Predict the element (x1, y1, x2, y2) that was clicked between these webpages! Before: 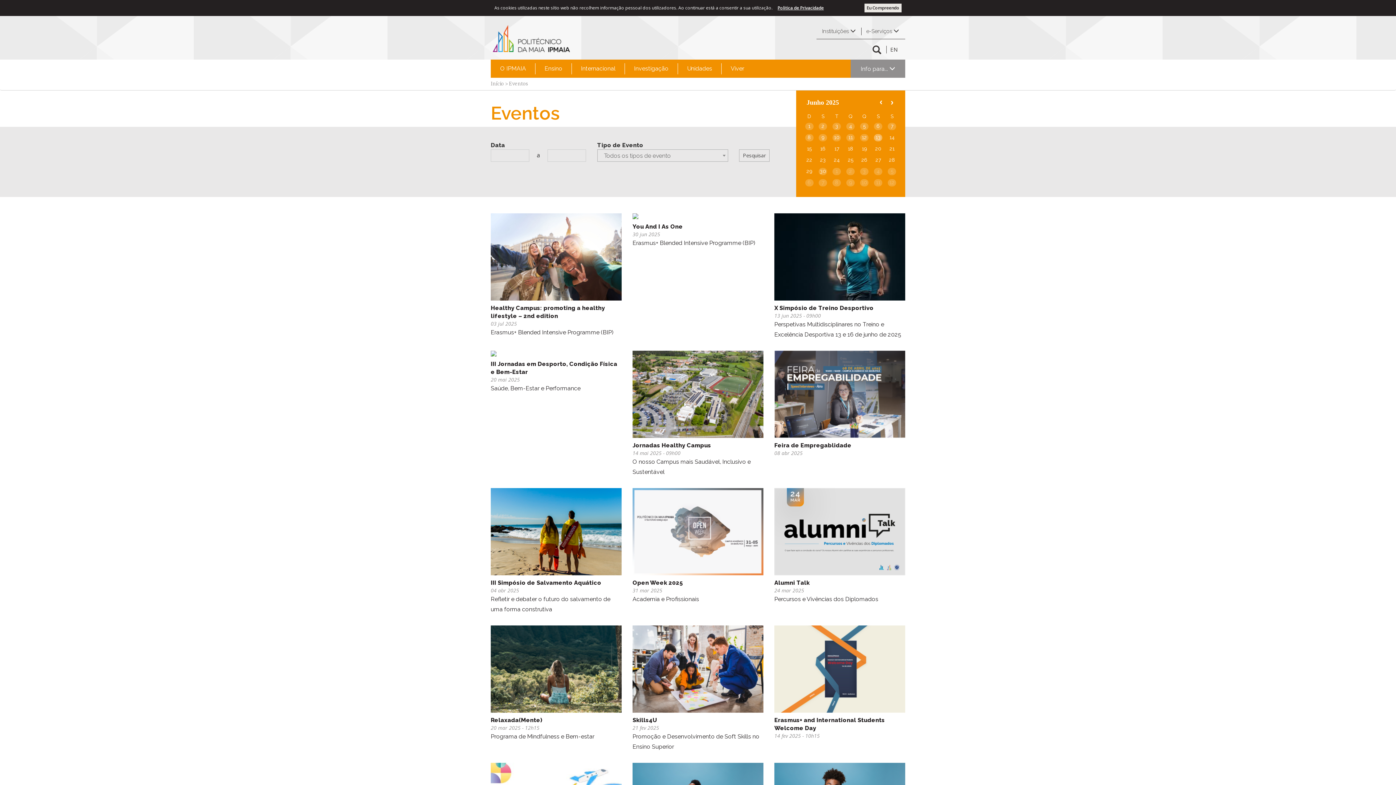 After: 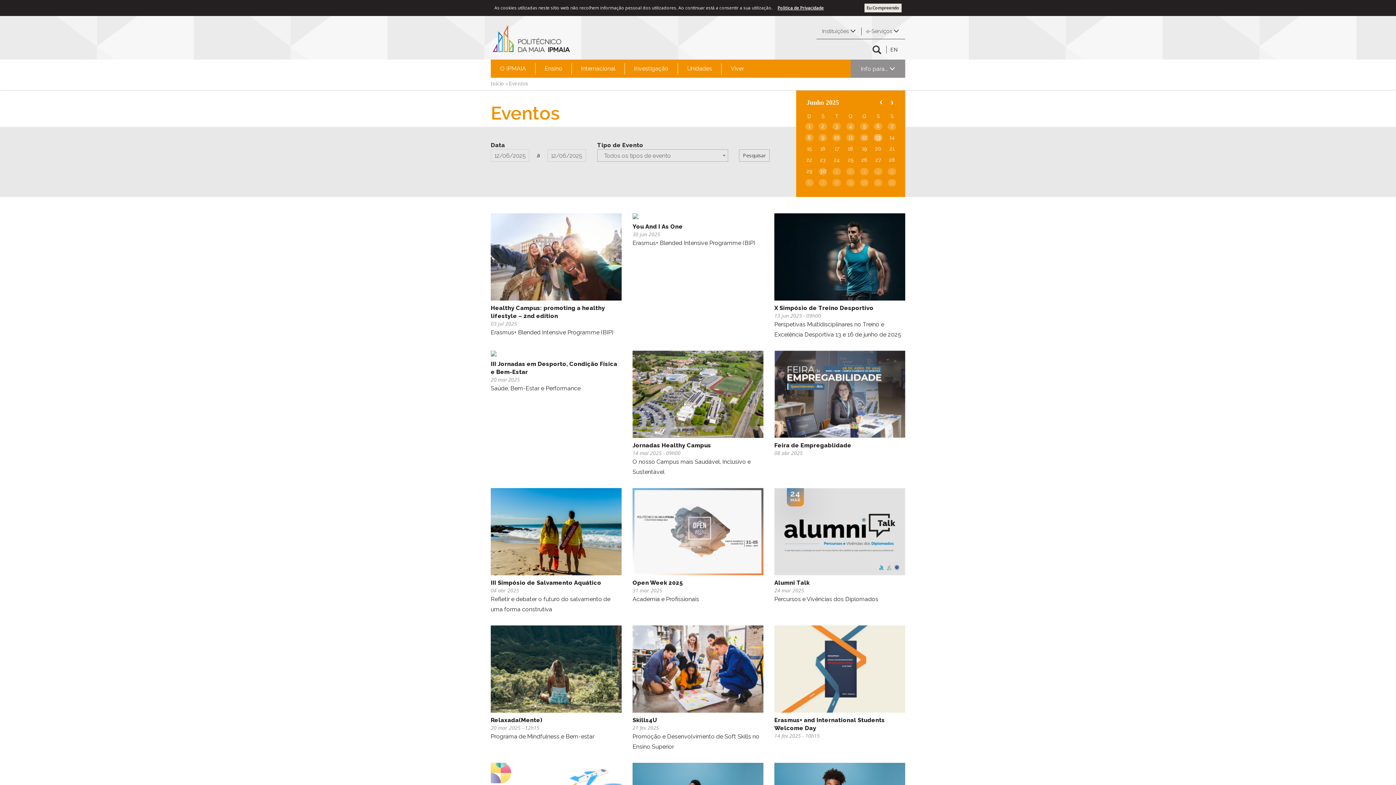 Action: bbox: (860, 134, 868, 141) label:  